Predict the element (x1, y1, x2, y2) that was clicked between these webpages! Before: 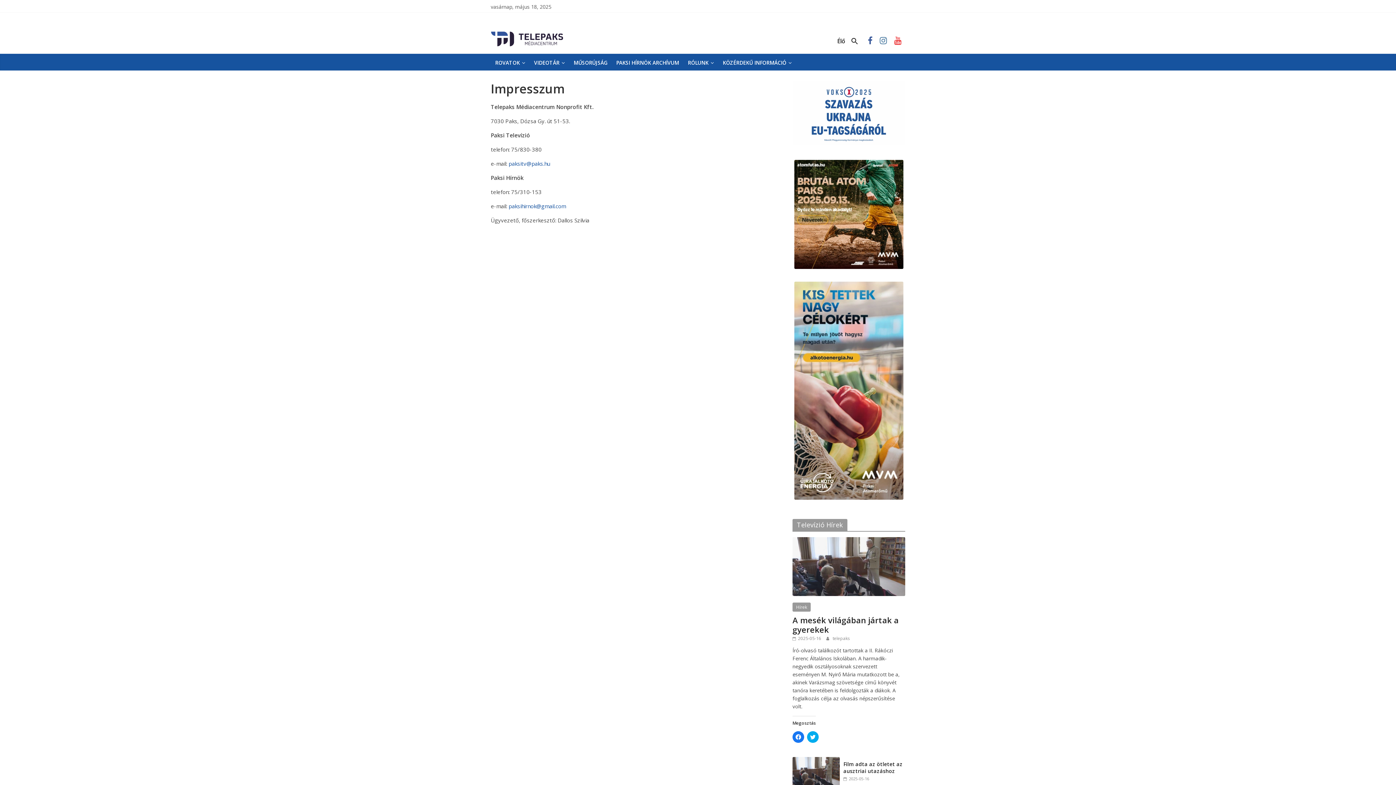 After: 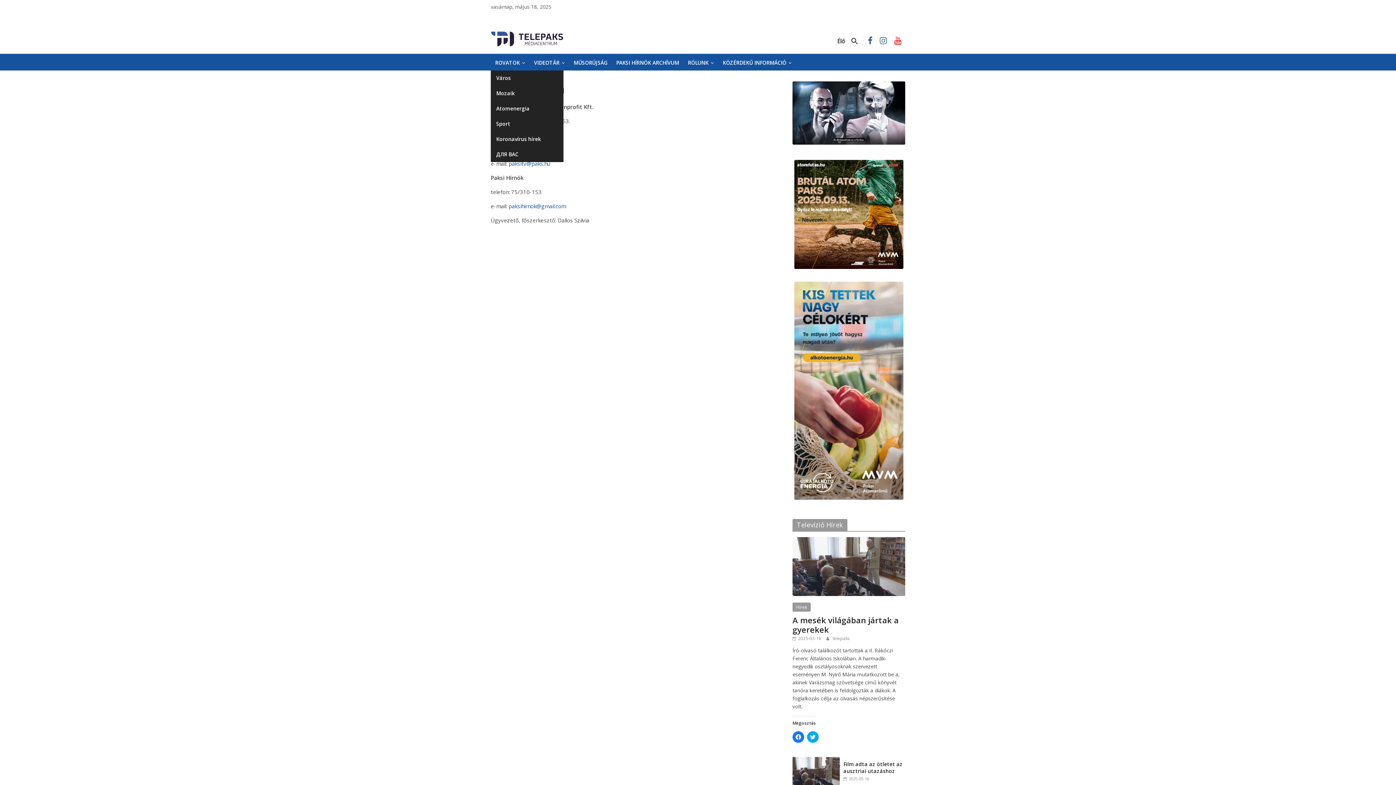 Action: label: ROVATOK bbox: (490, 55, 529, 70)